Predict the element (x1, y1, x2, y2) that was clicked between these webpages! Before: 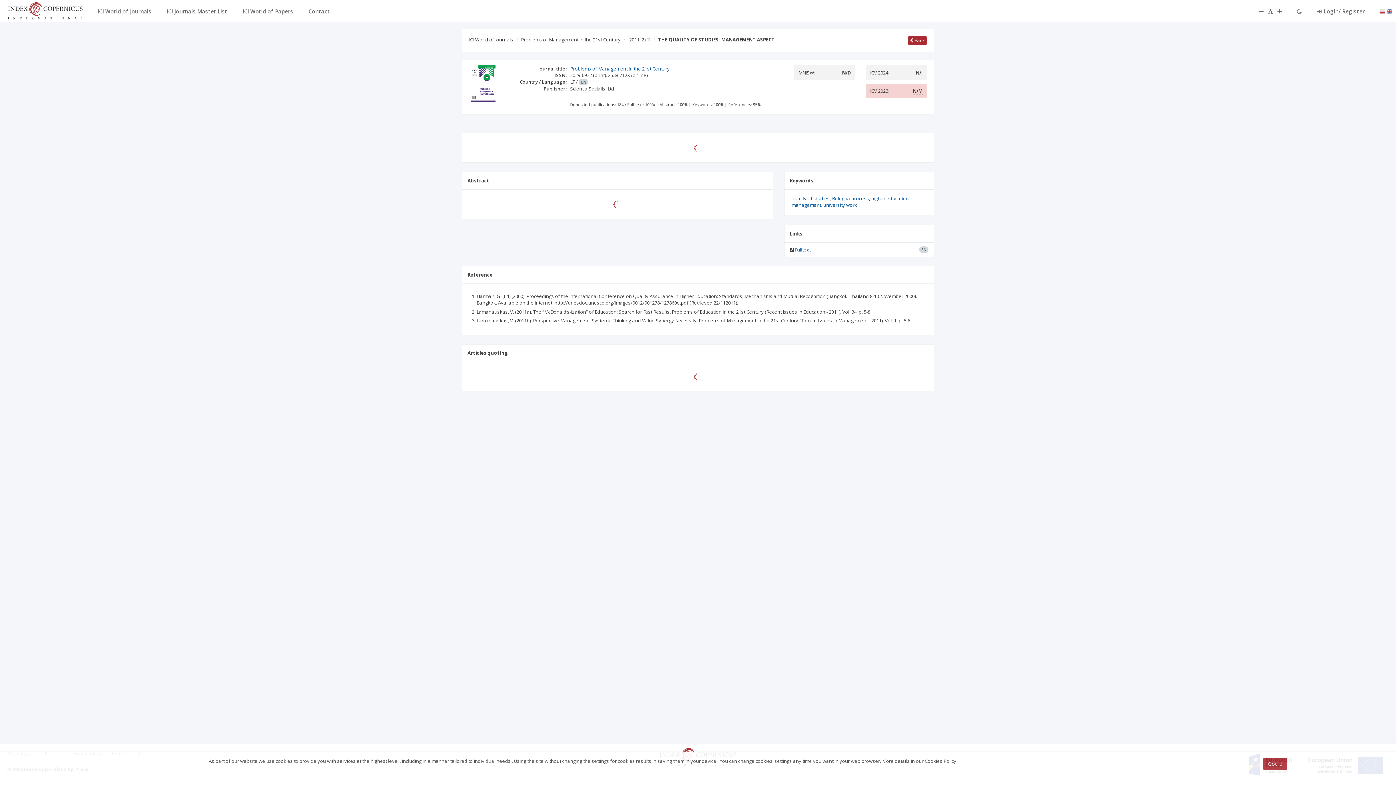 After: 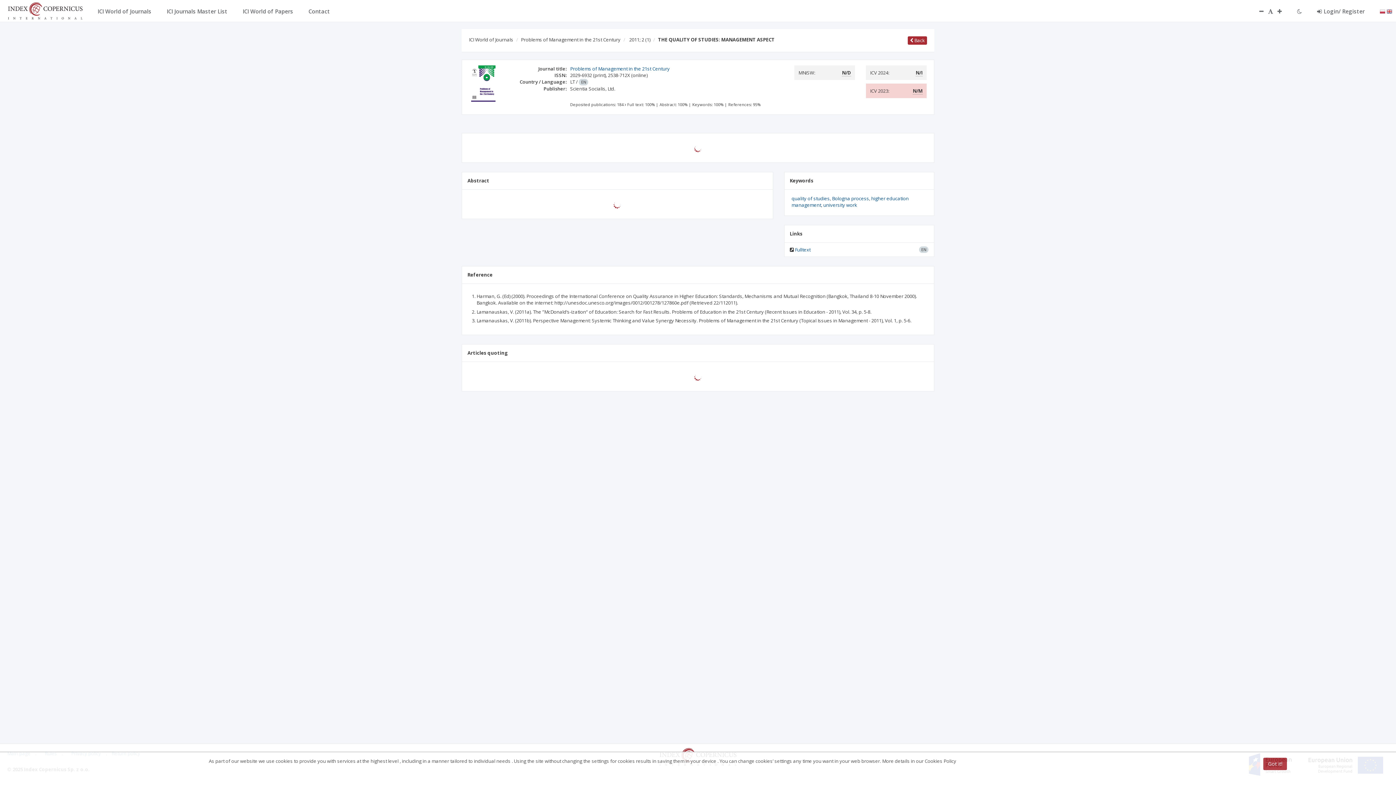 Action: bbox: (471, 79, 495, 86)